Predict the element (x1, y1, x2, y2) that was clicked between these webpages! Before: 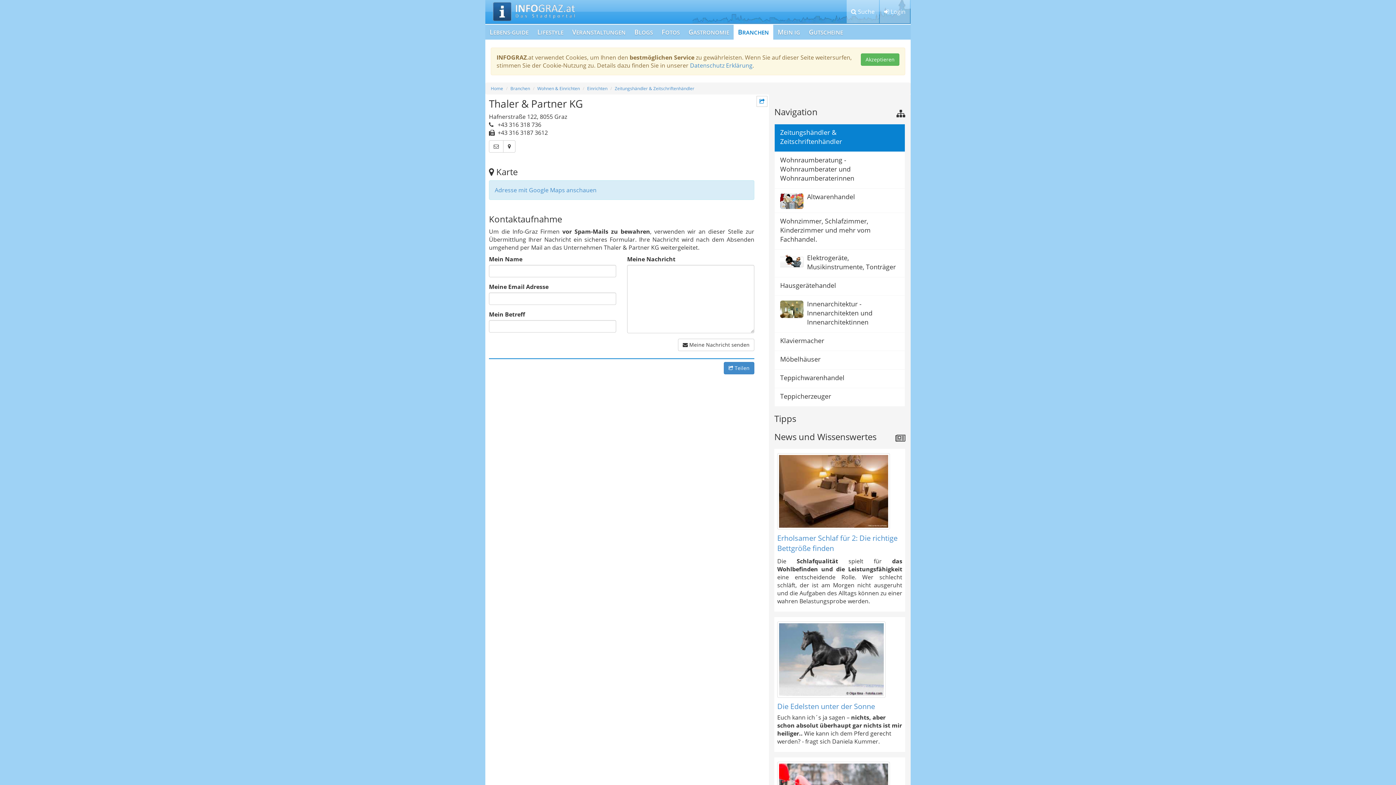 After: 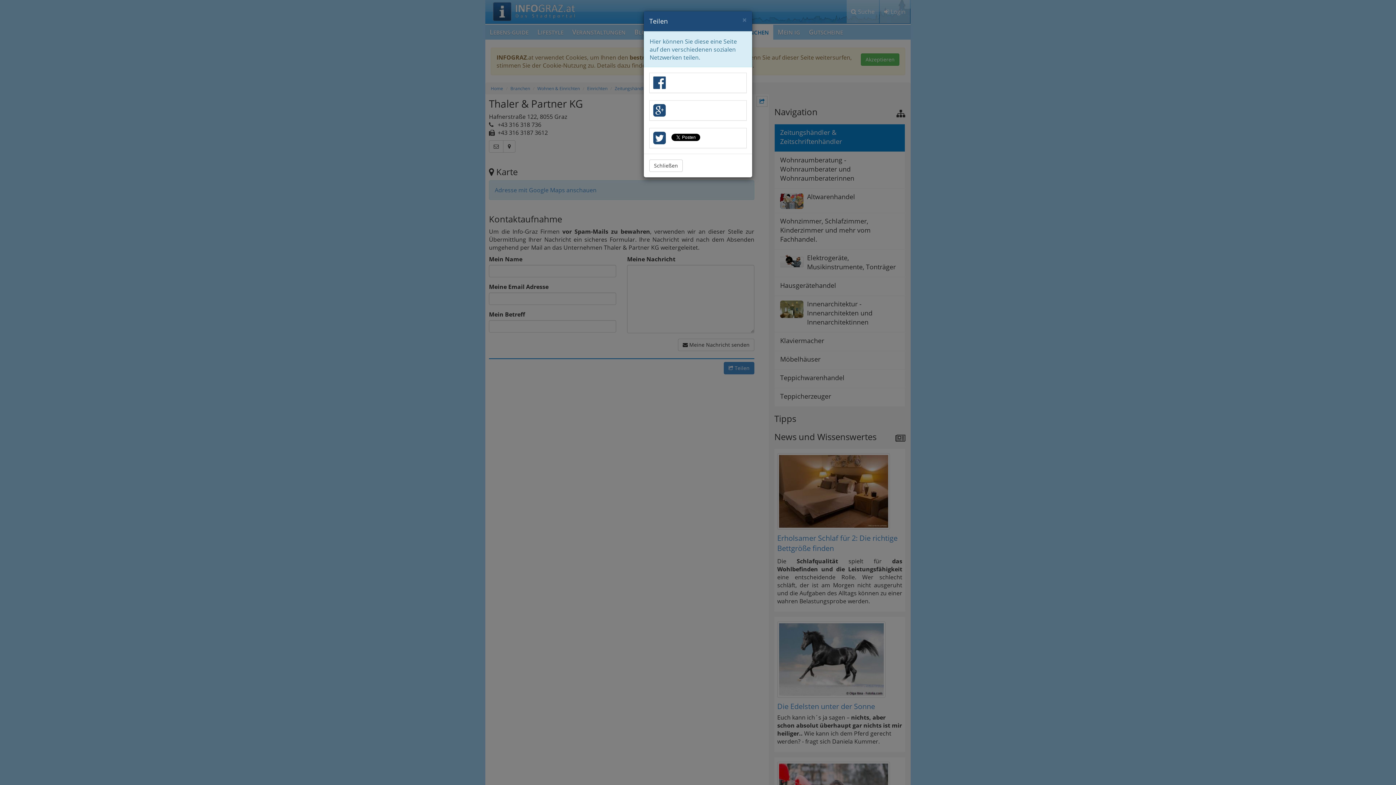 Action: bbox: (756, 96, 767, 106) label: Teilen